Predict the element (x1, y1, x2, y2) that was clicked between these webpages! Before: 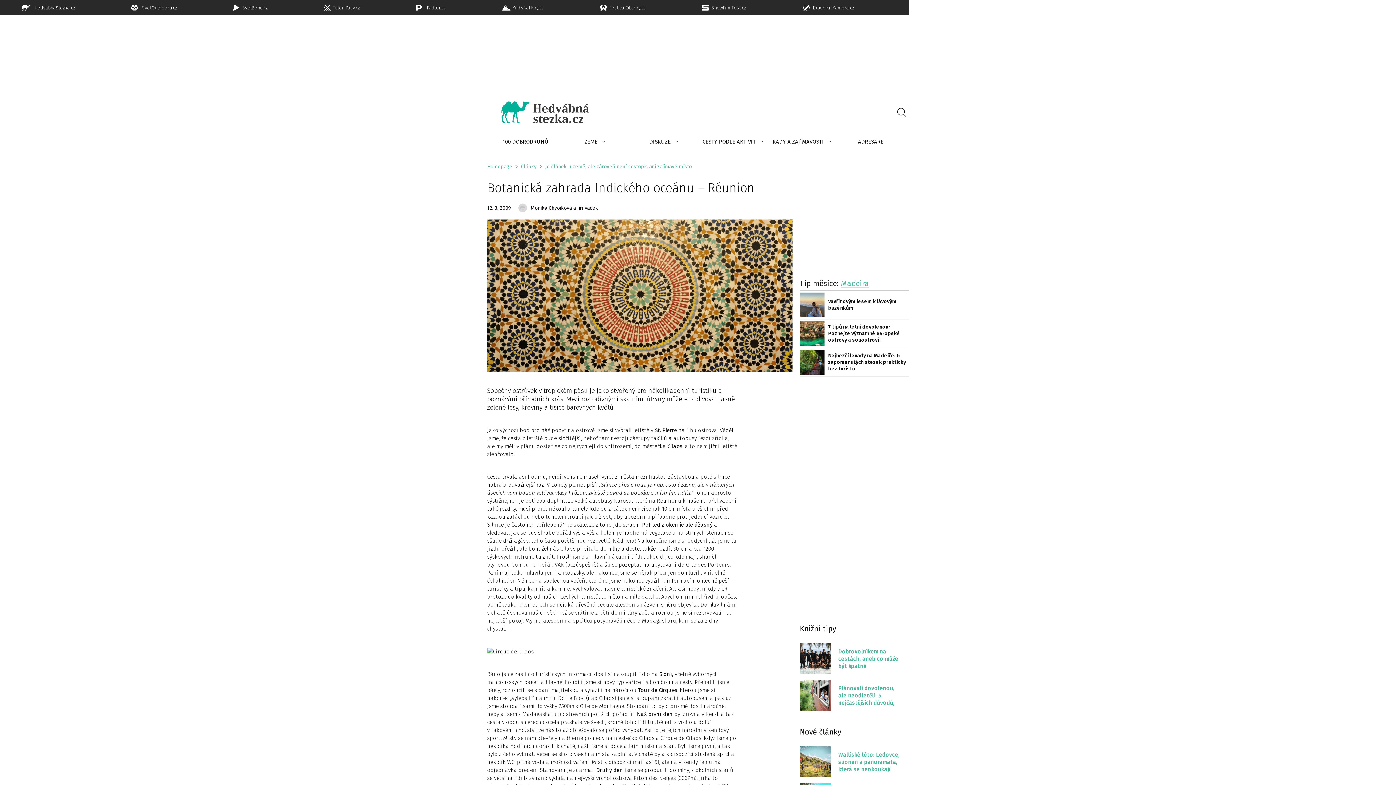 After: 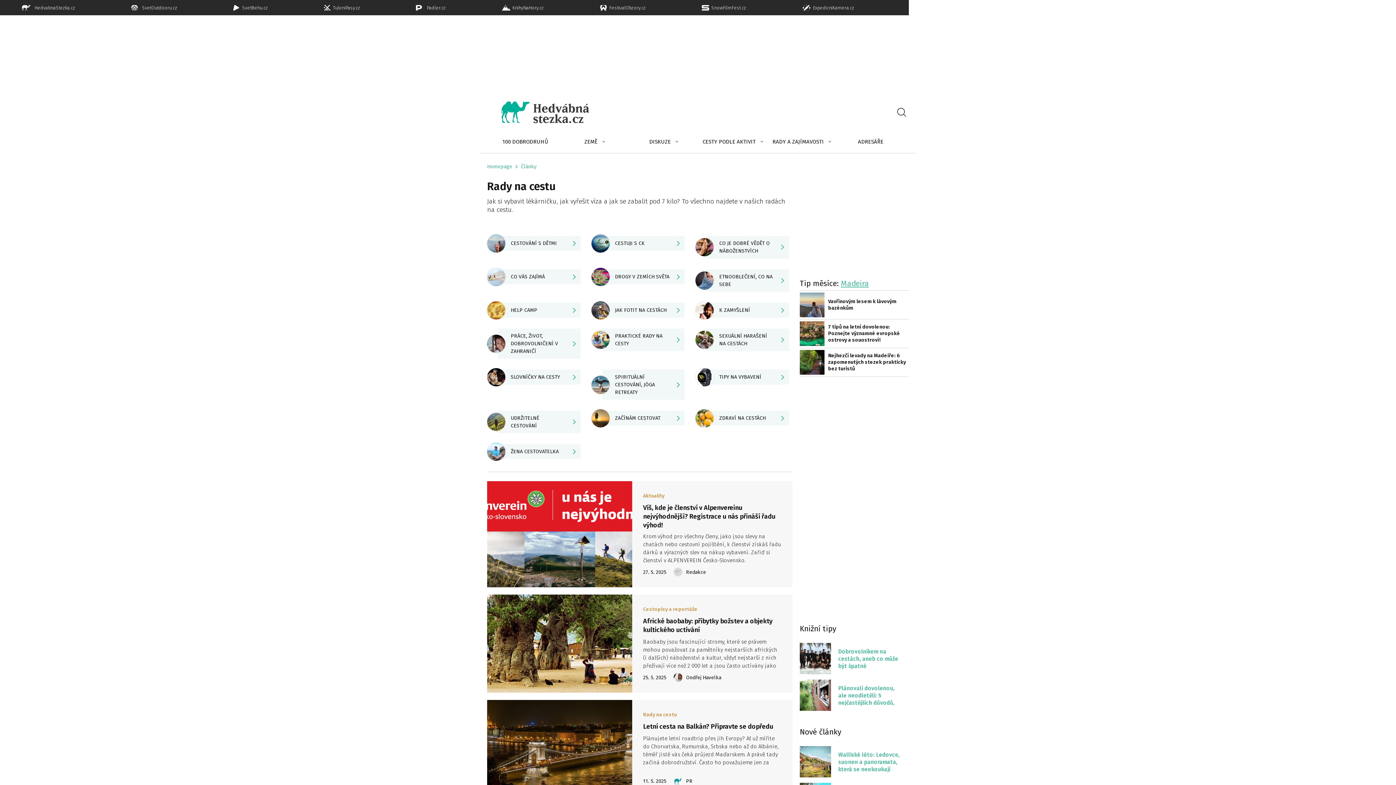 Action: bbox: (772, 138, 824, 145) label: RADY A ZAJÍMAVOSTI